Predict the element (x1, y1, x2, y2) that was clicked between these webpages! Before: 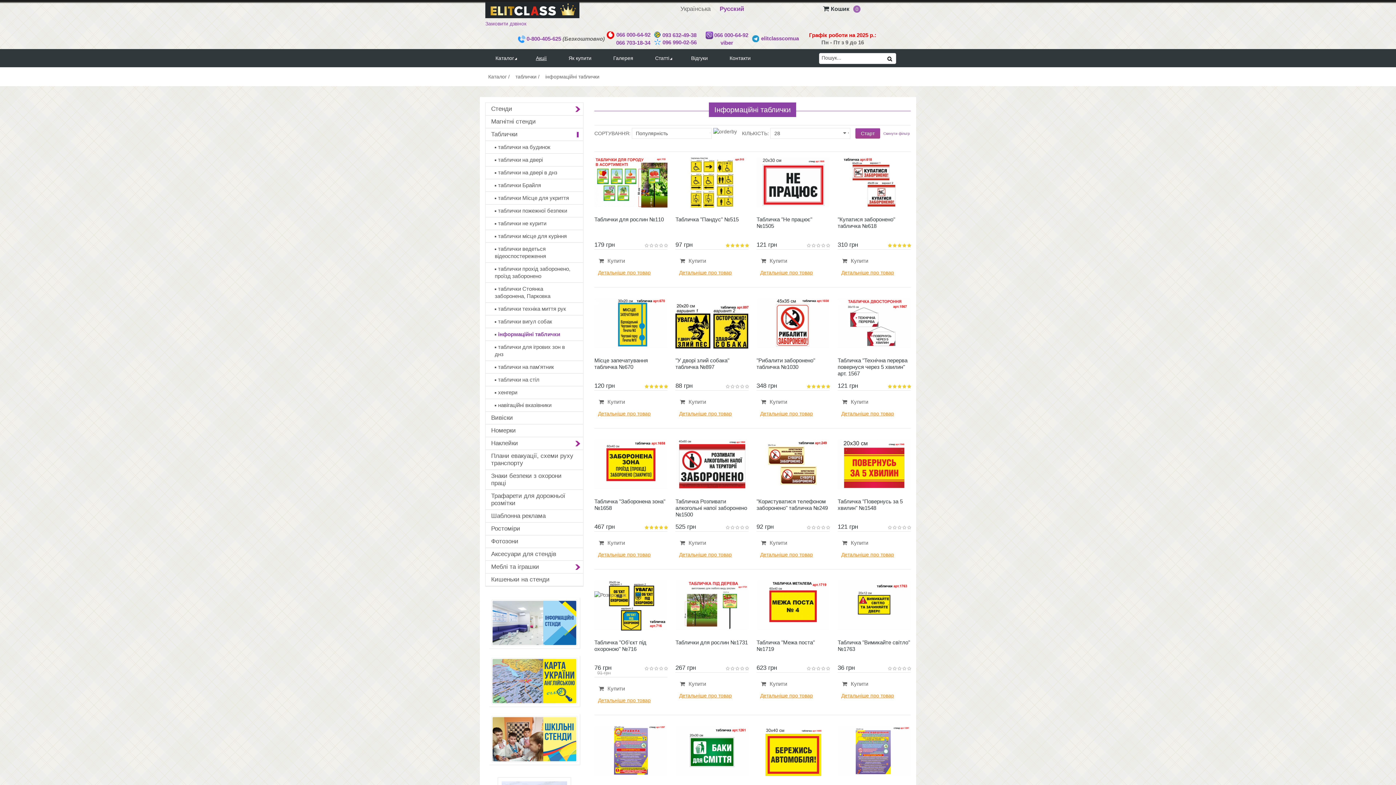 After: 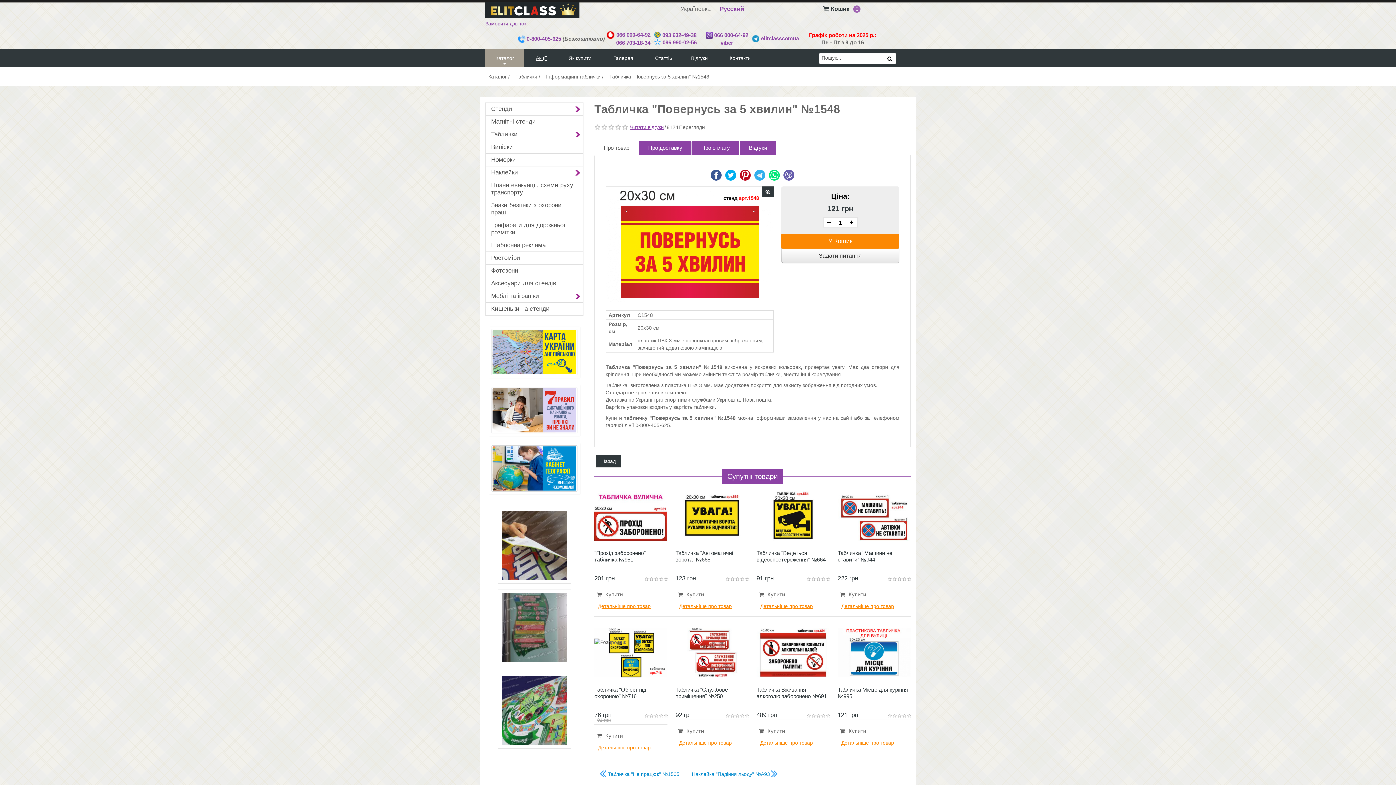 Action: bbox: (837, 498, 910, 519) label: Табличка "Повернусь за 5 хвилин" №1548